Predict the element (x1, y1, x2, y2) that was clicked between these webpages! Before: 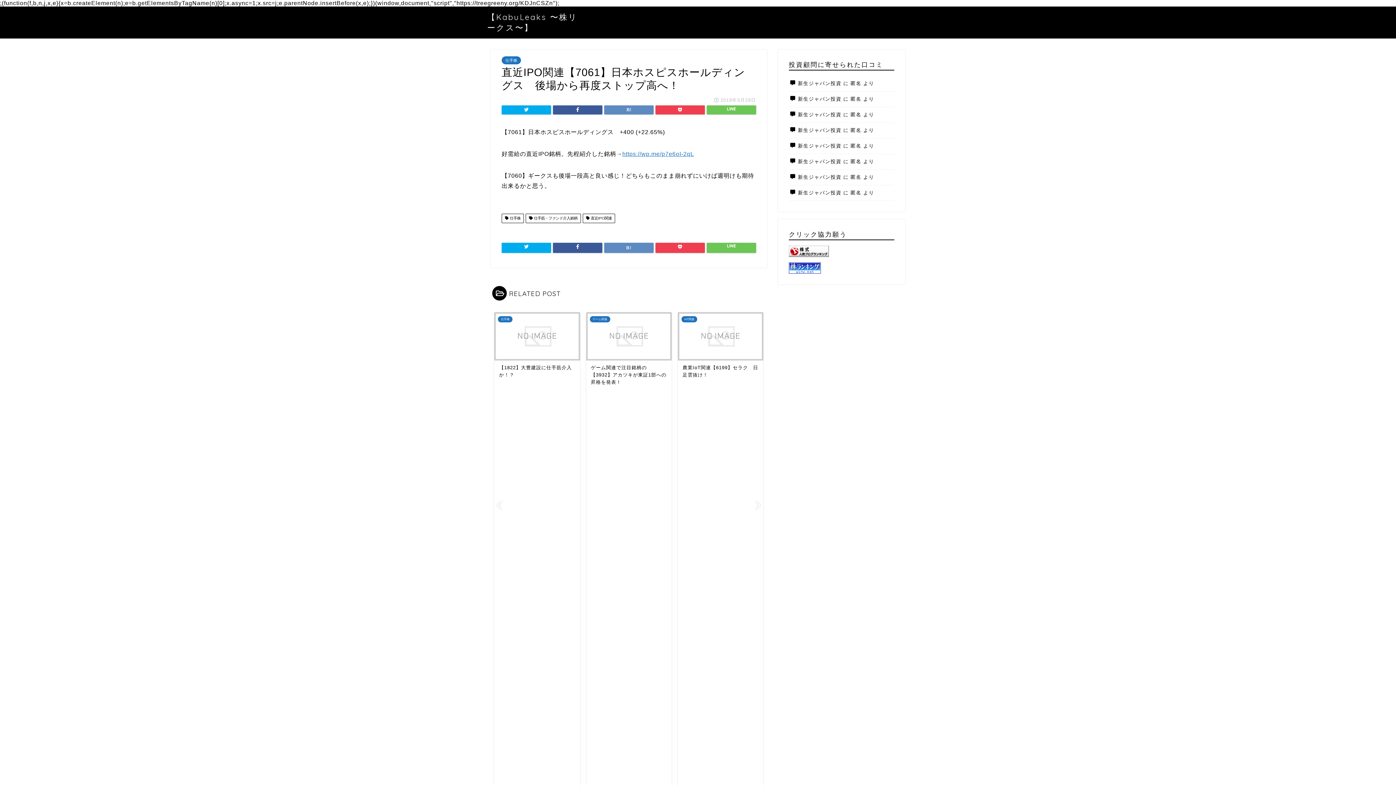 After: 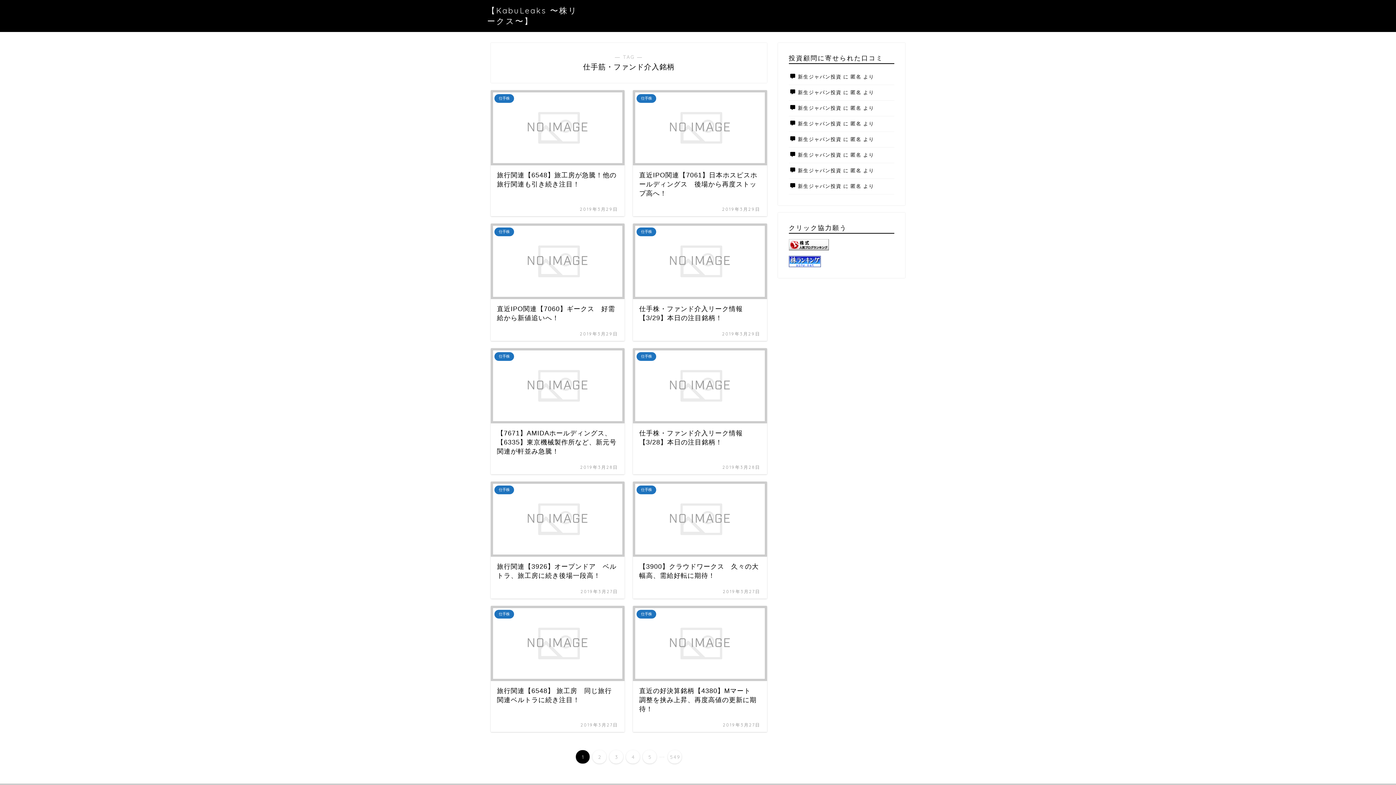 Action: label:  仕手筋・ファンド介入銘柄 bbox: (525, 213, 581, 223)